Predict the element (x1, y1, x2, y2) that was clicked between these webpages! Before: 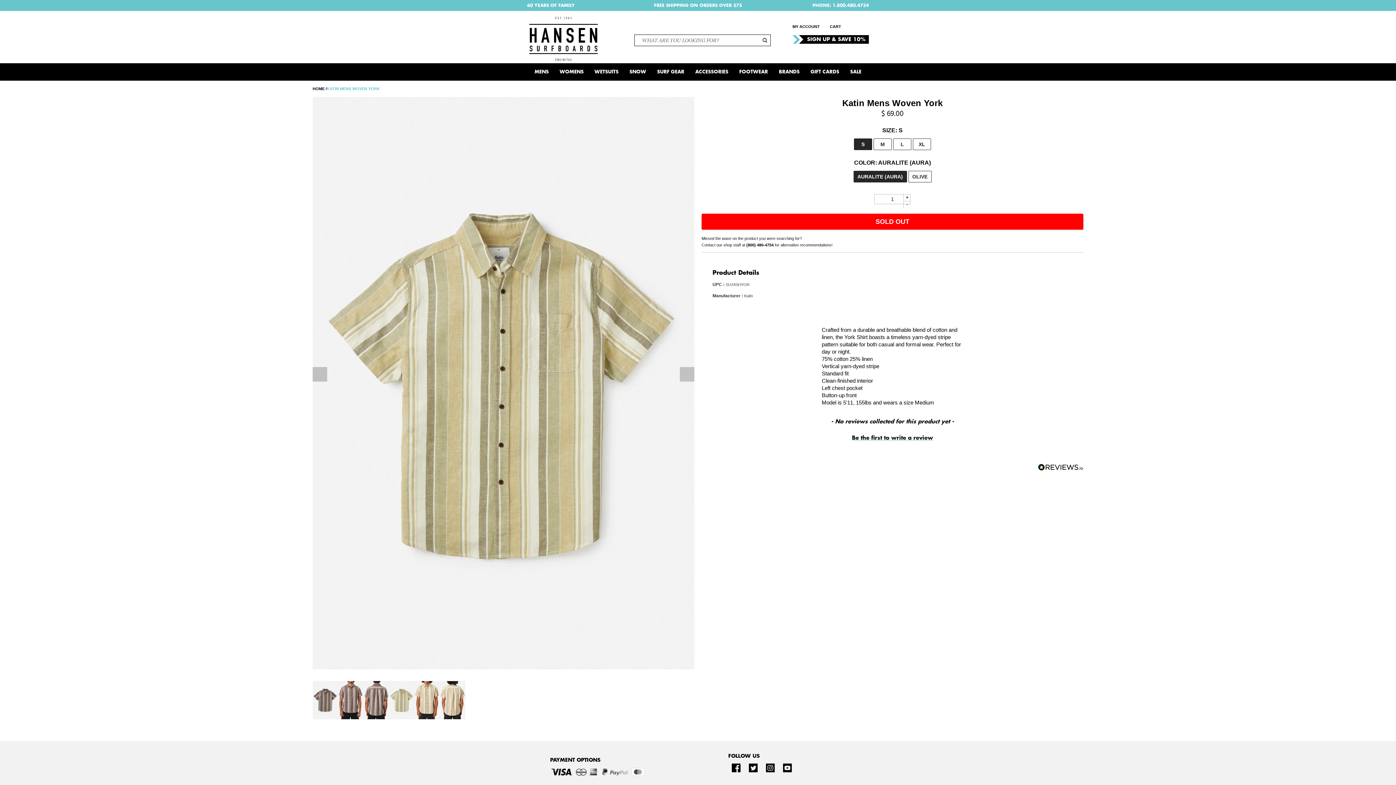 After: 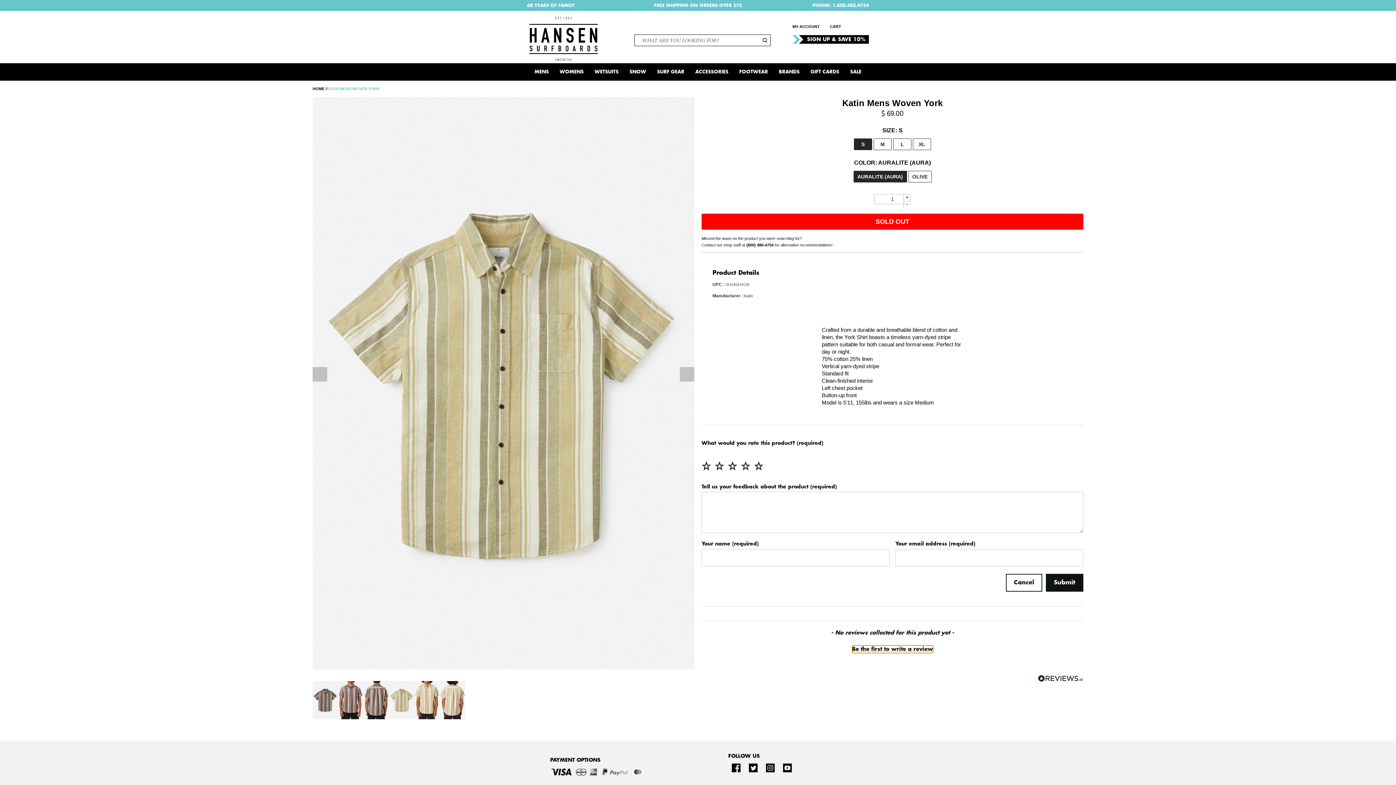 Action: bbox: (701, 432, 1083, 442) label: Be the first to write a review